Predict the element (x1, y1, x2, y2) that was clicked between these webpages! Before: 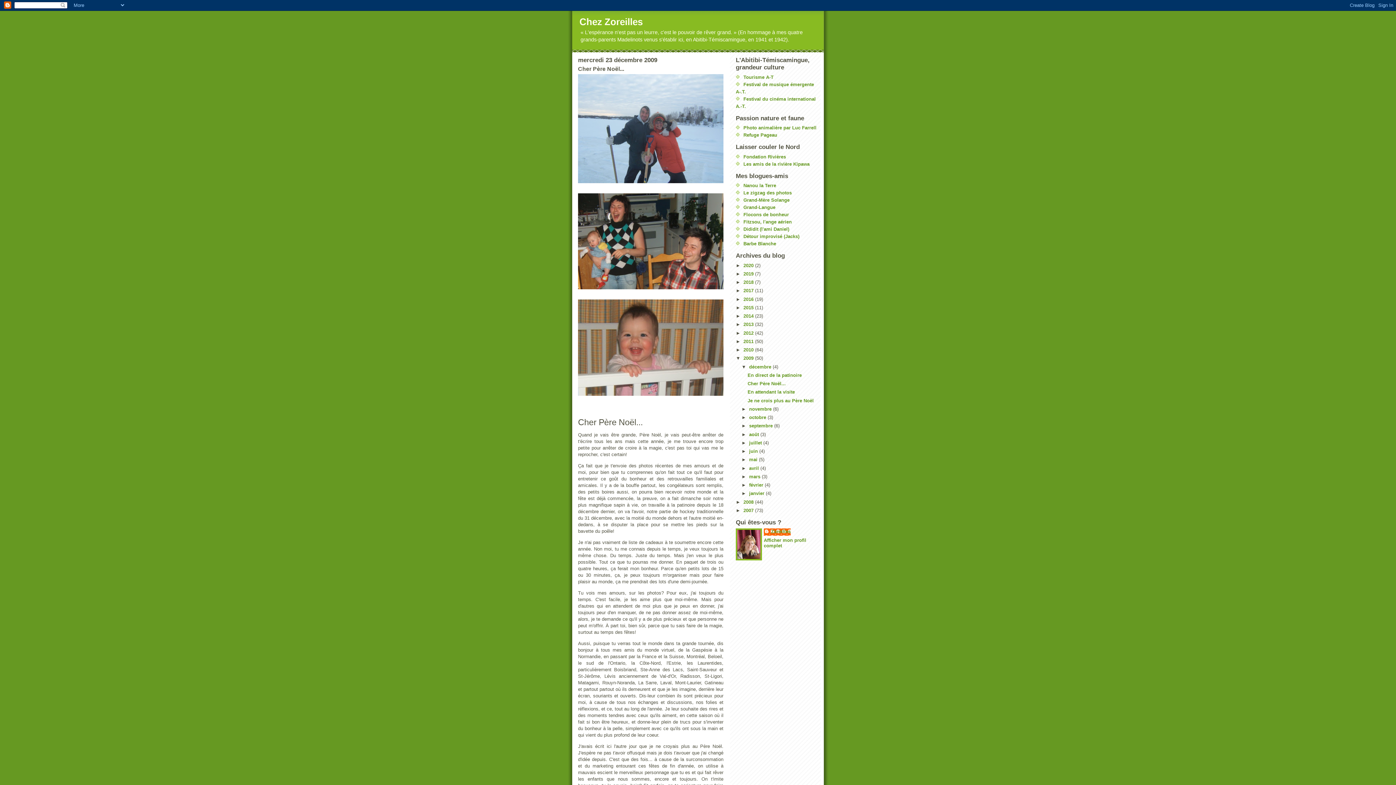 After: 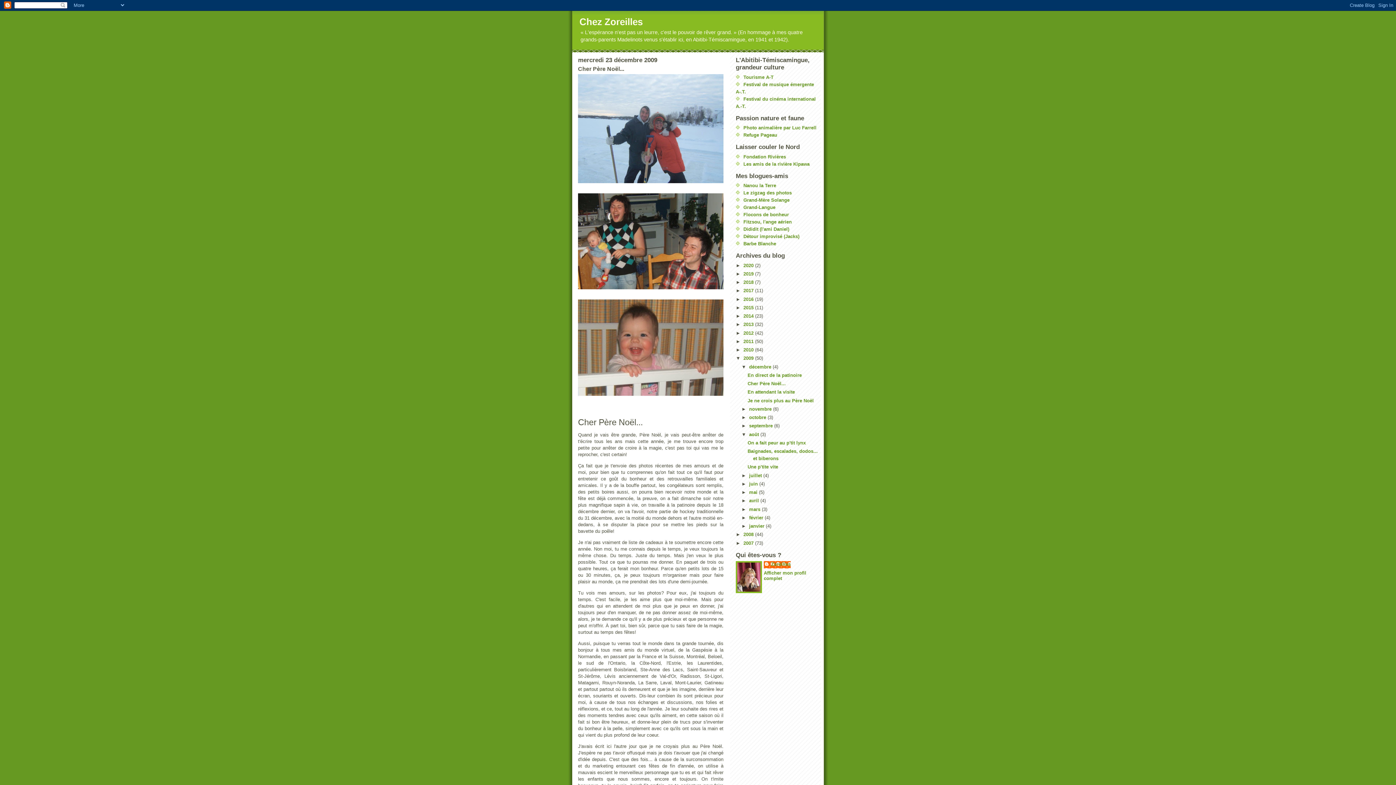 Action: label: ►   bbox: (741, 431, 749, 437)